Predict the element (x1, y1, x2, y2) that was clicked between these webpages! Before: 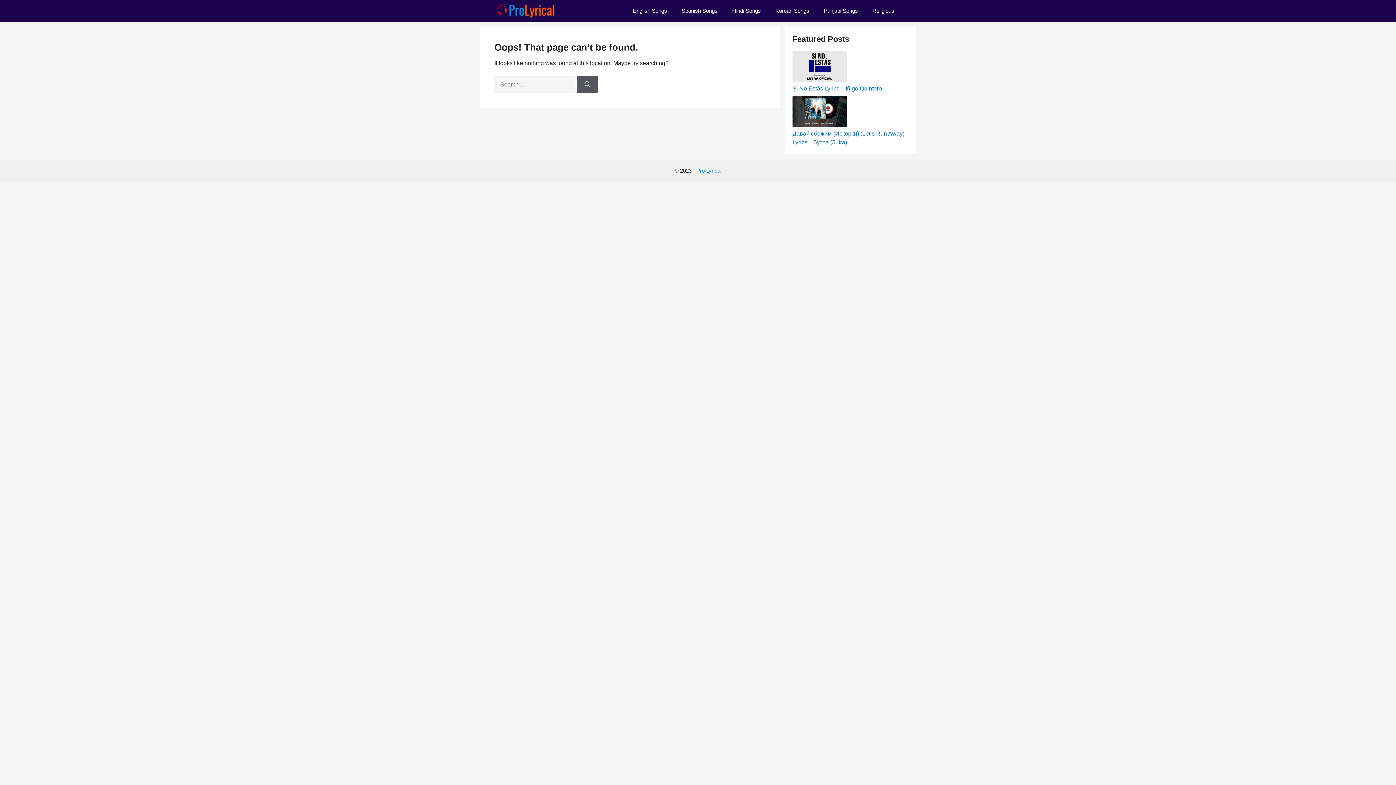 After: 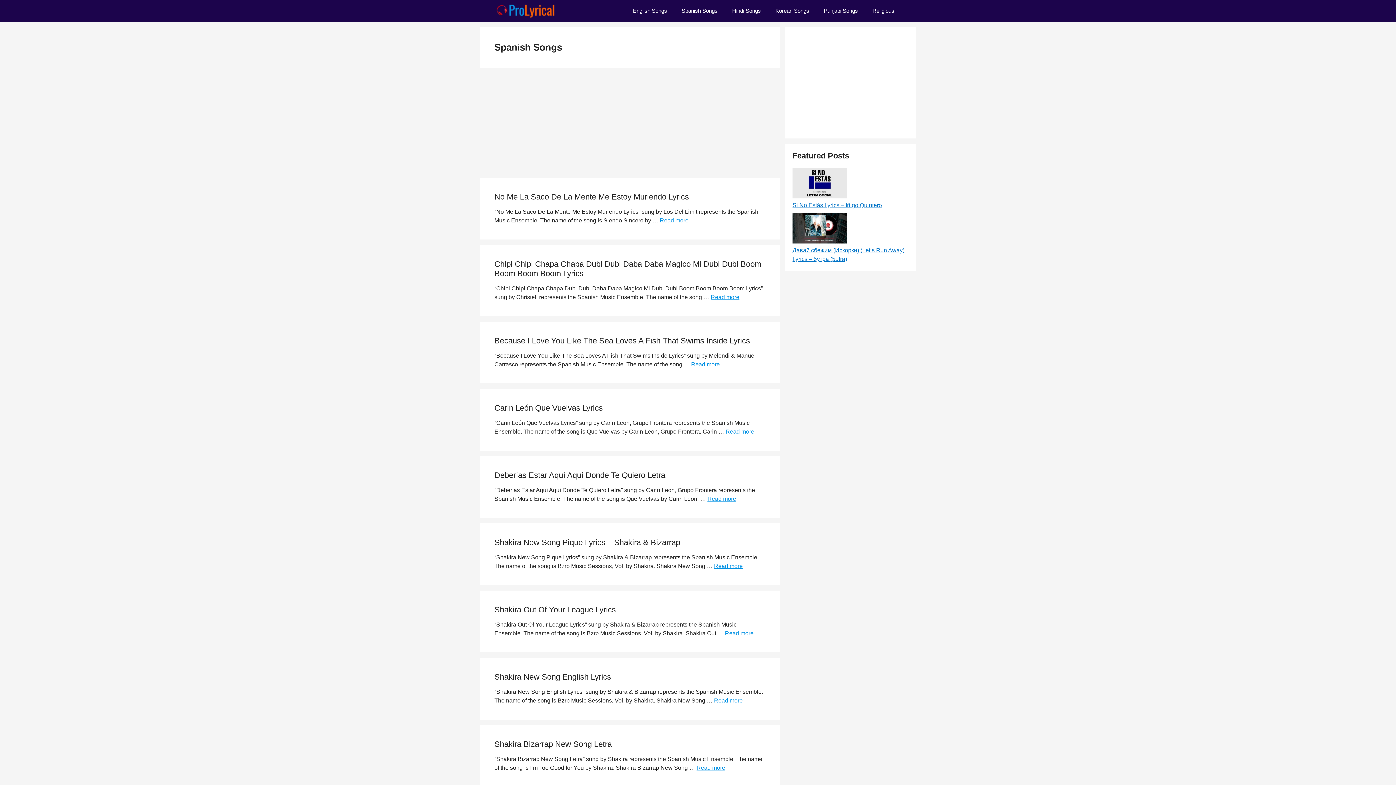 Action: bbox: (674, 0, 725, 21) label: Spanish Songs